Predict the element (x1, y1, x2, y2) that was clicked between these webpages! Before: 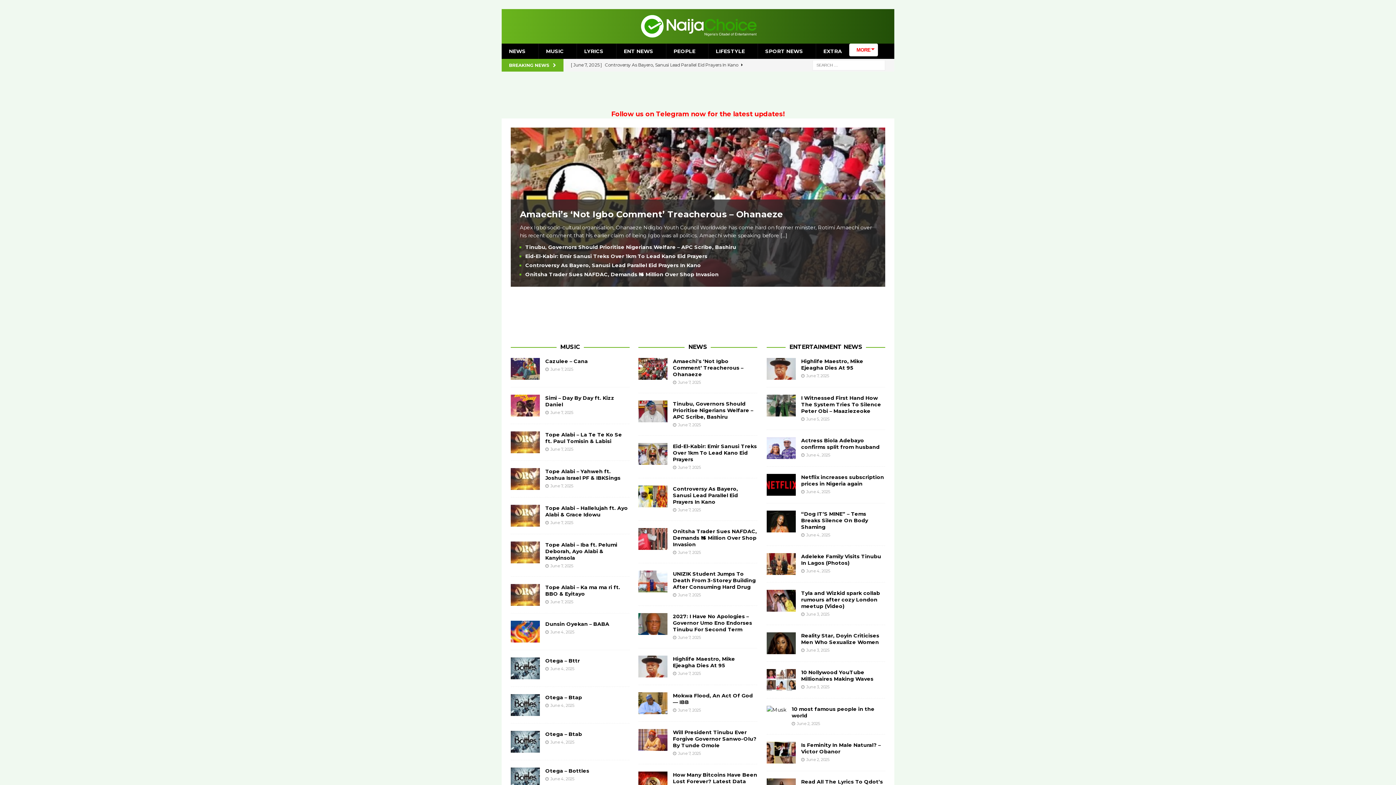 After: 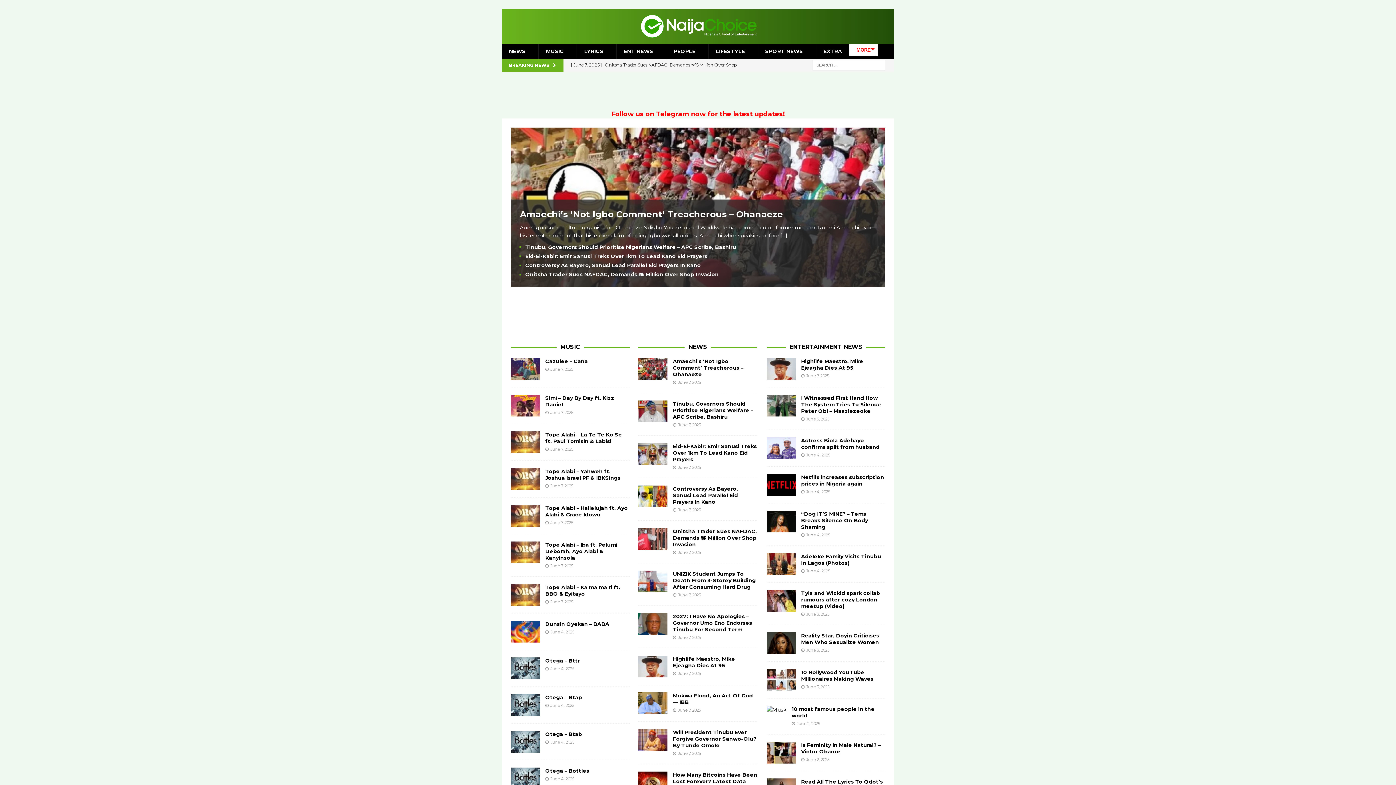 Action: bbox: (501, 9, 894, 43)